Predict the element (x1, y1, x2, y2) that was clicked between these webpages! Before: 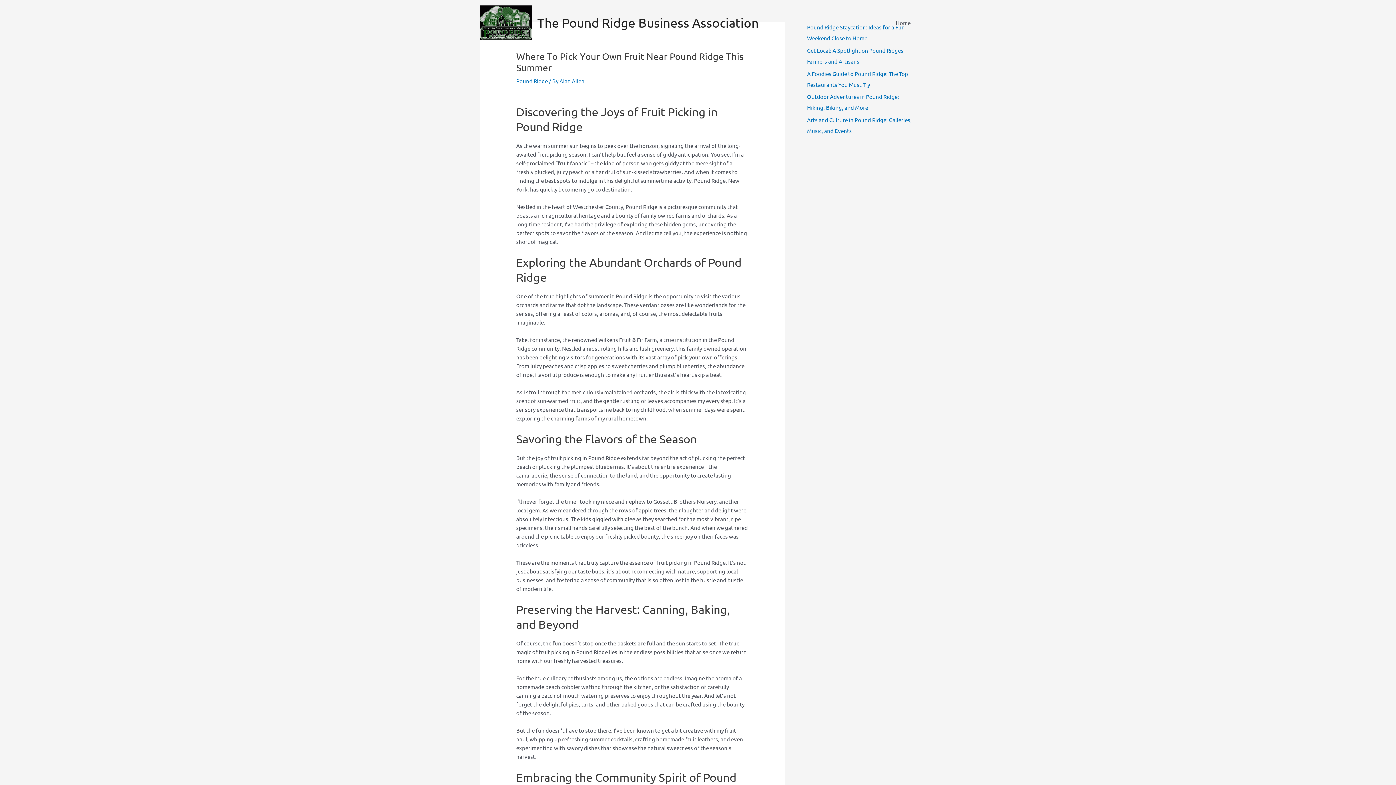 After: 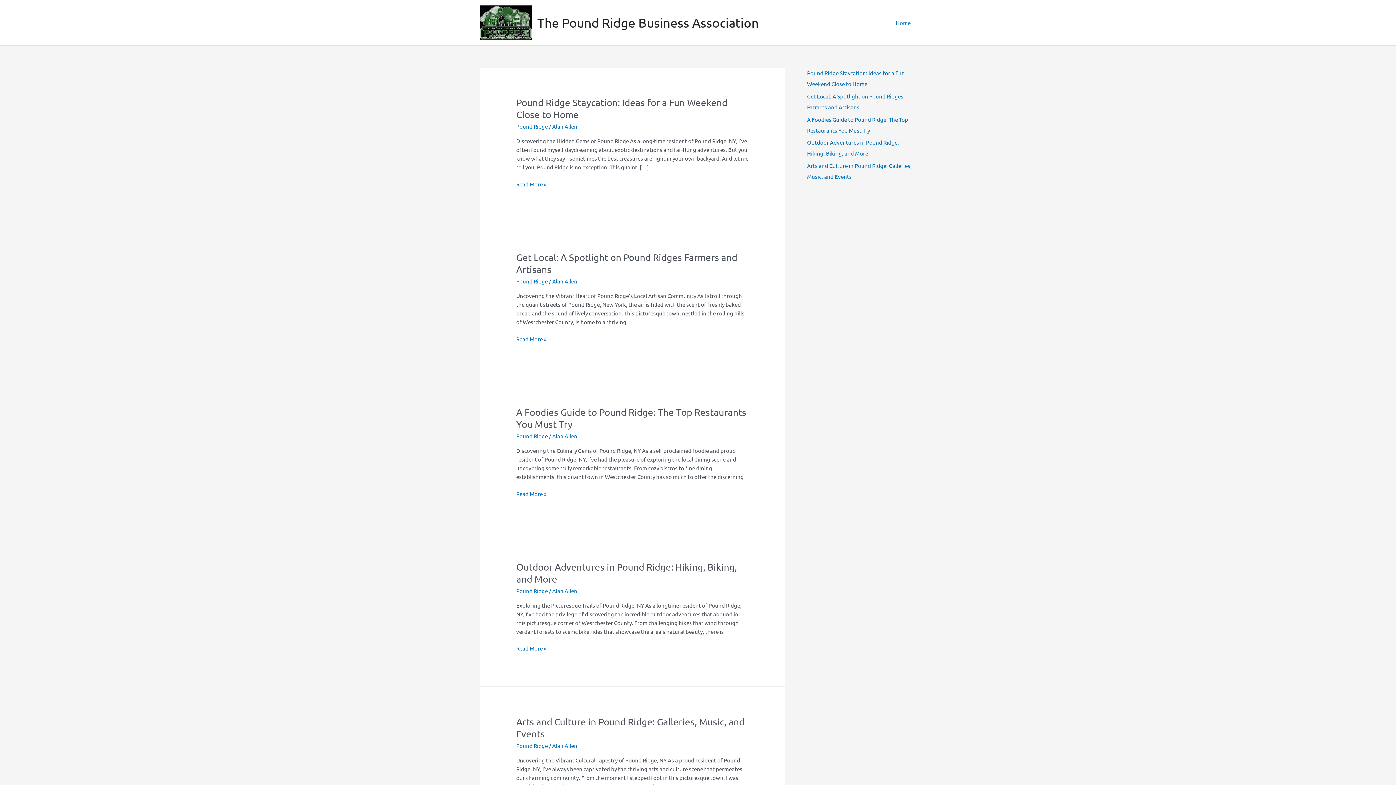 Action: bbox: (480, 18, 532, 25)